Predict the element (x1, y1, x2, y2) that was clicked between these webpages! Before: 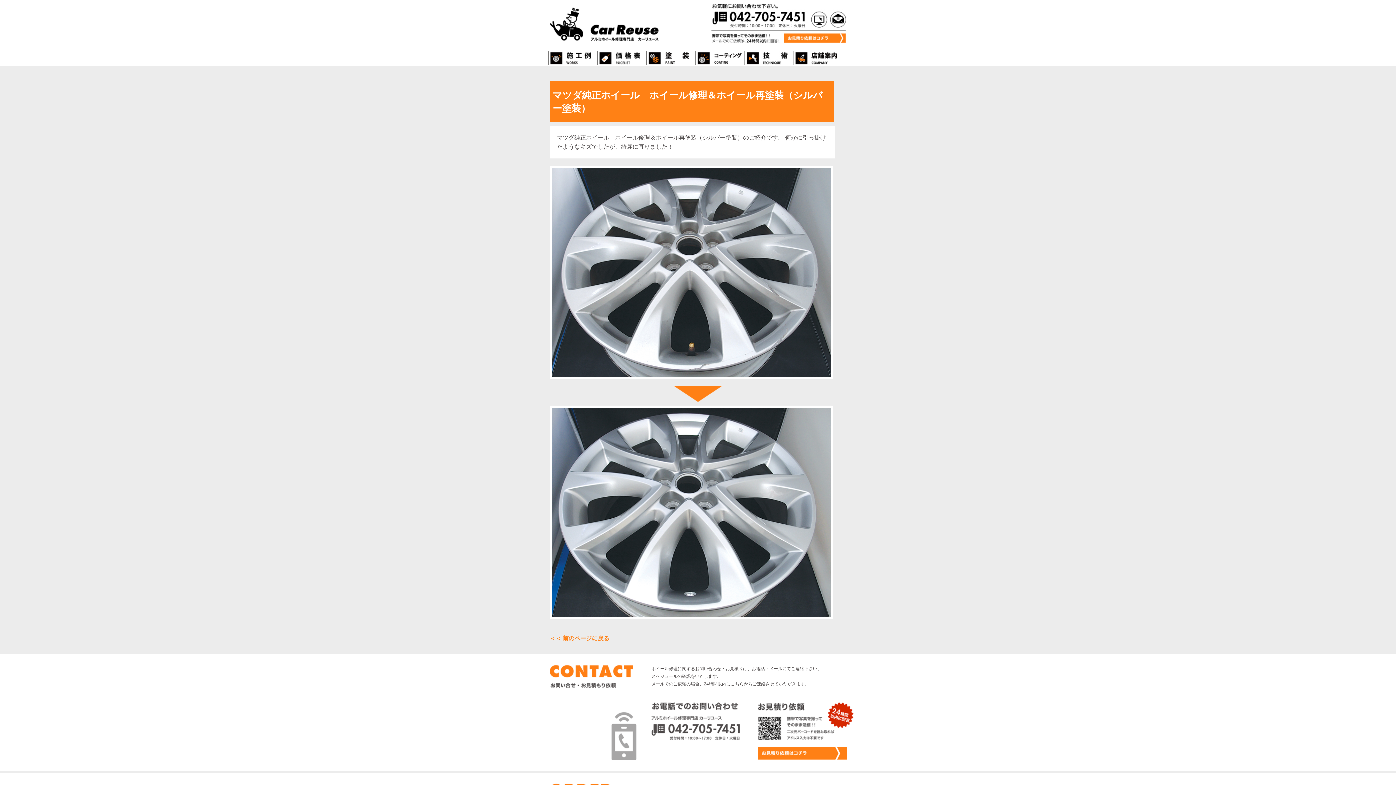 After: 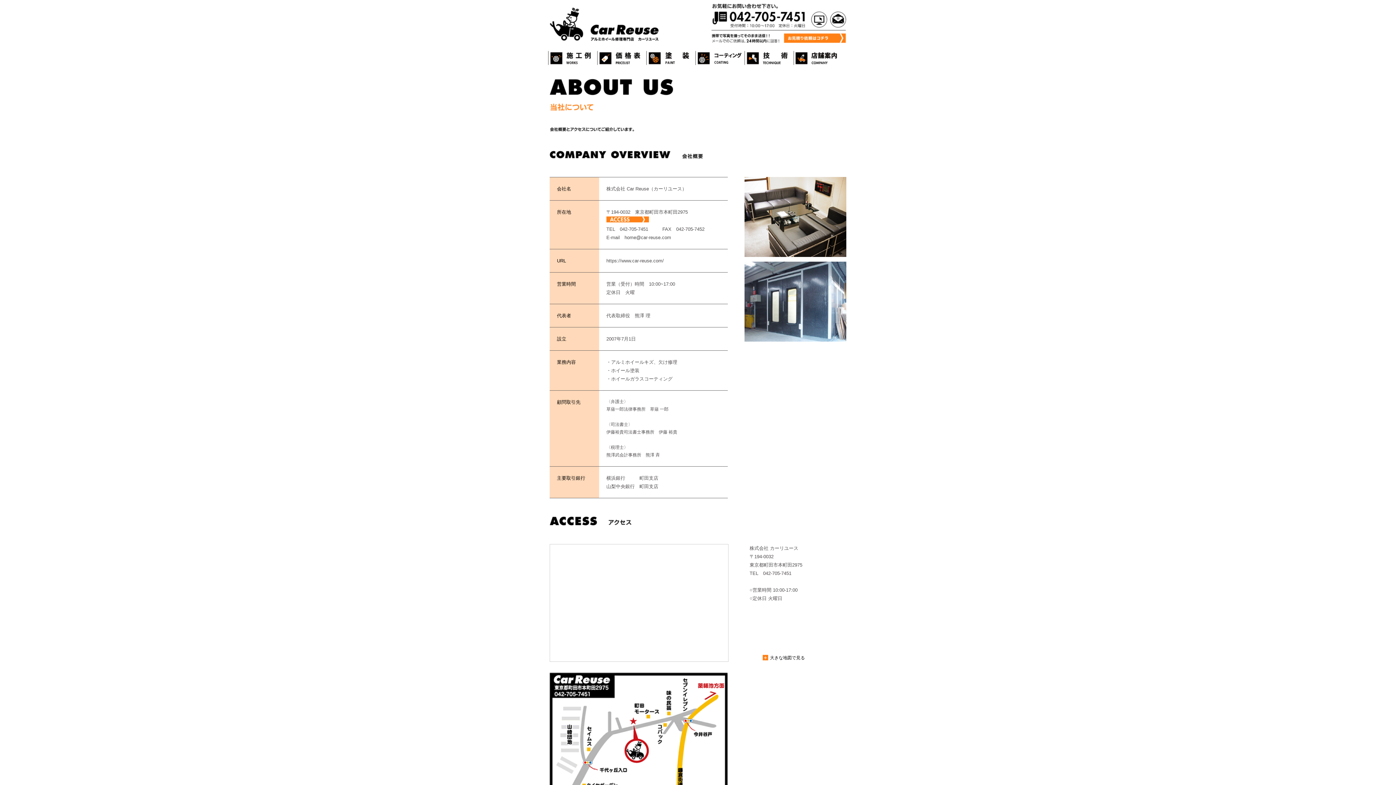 Action: bbox: (793, 60, 842, 66)